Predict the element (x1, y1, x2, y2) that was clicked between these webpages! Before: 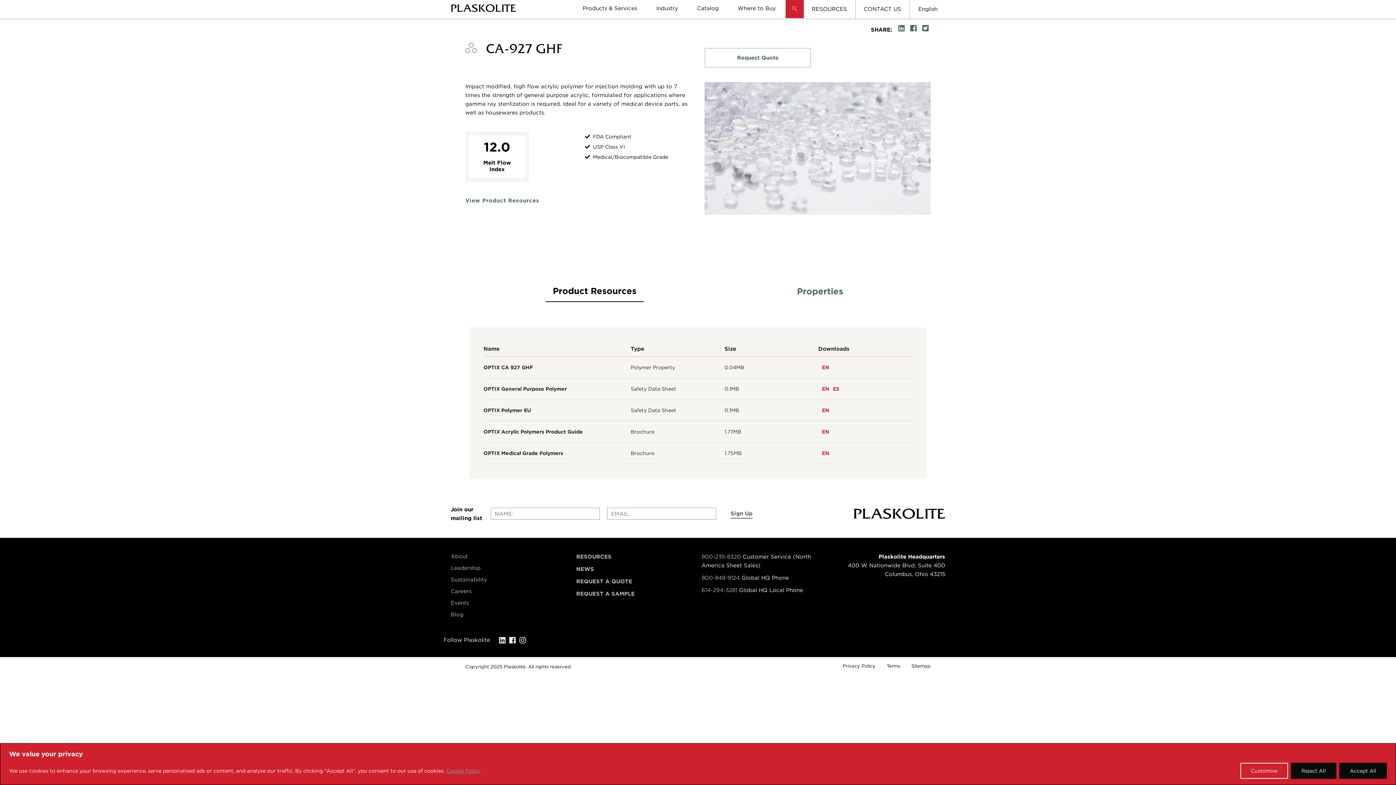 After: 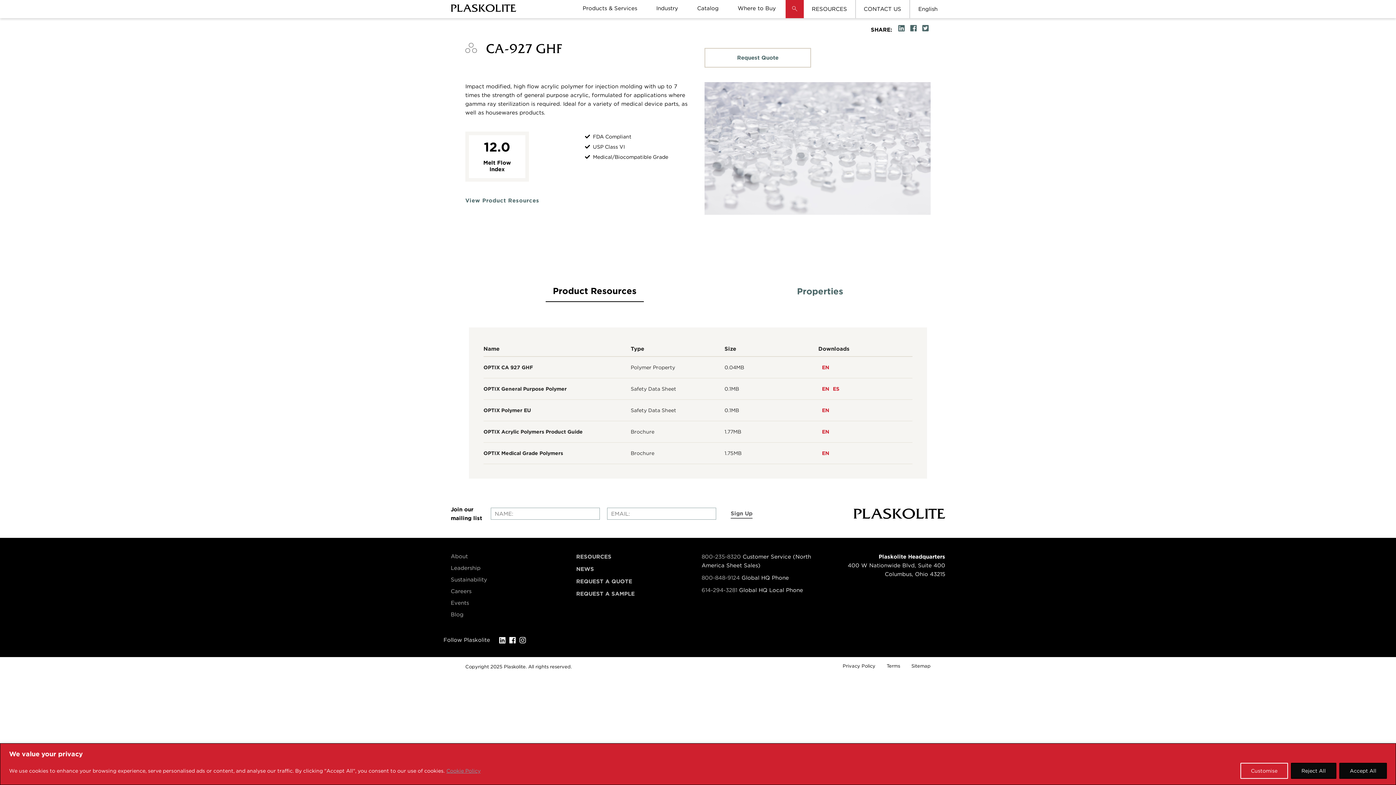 Action: bbox: (509, 637, 519, 644) label: Facebook